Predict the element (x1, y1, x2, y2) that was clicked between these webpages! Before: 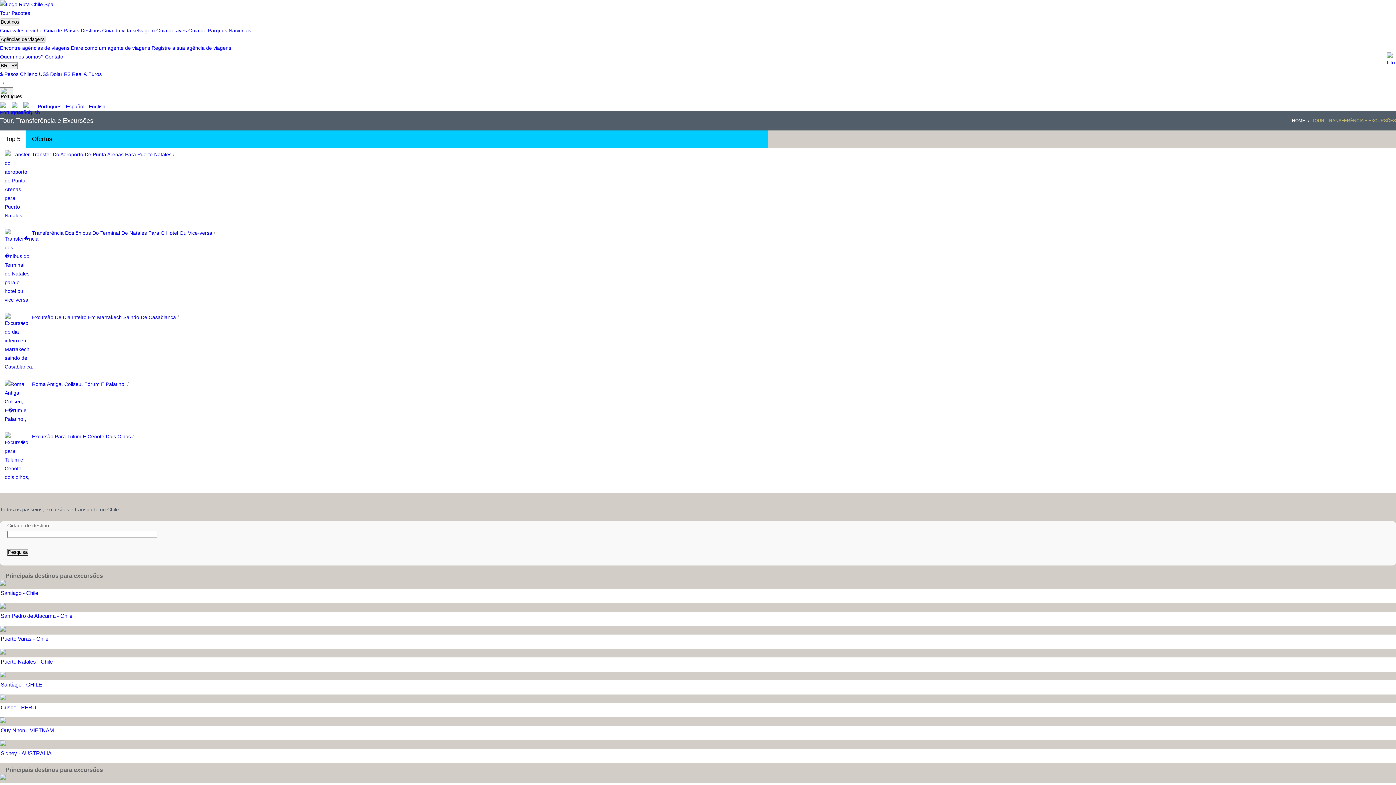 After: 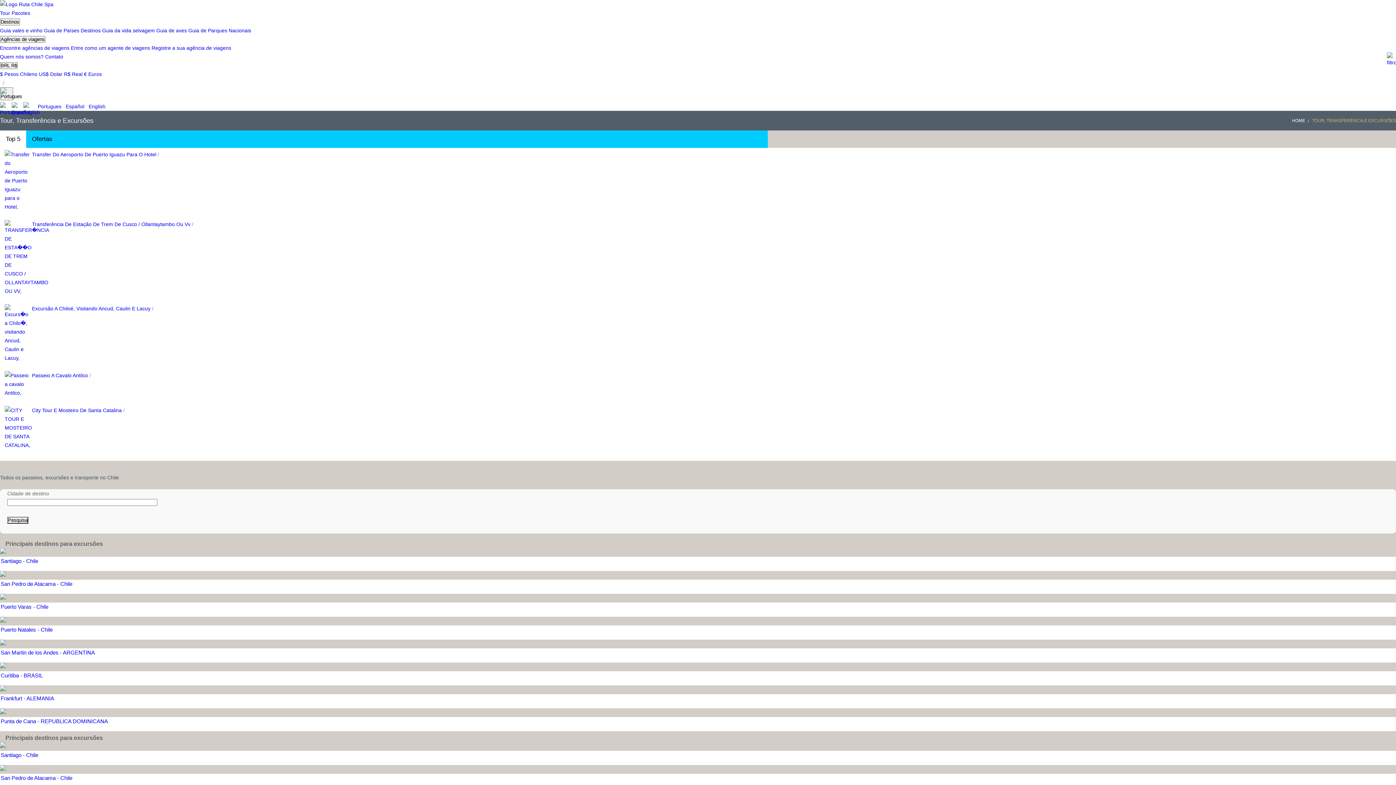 Action: label:   Portugues bbox: (34, 103, 61, 109)